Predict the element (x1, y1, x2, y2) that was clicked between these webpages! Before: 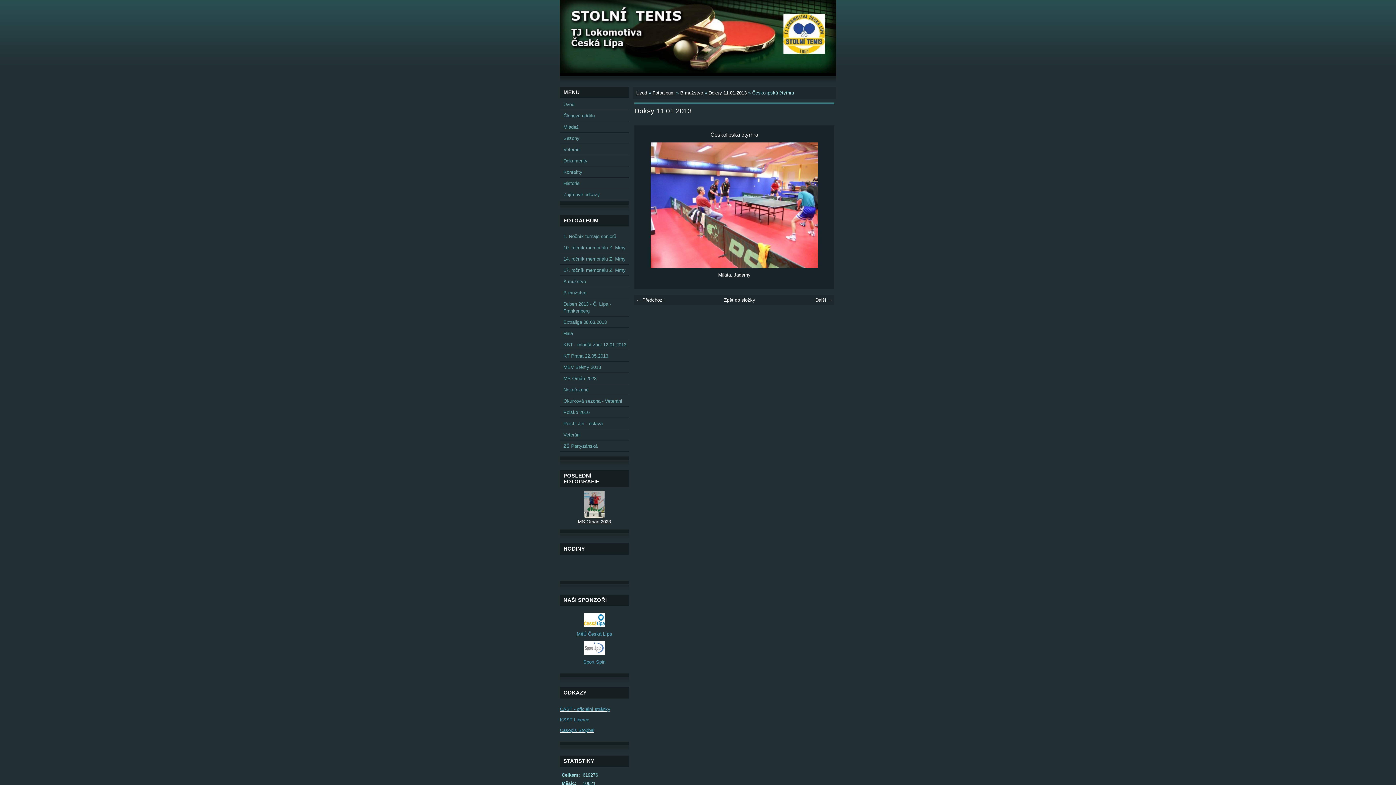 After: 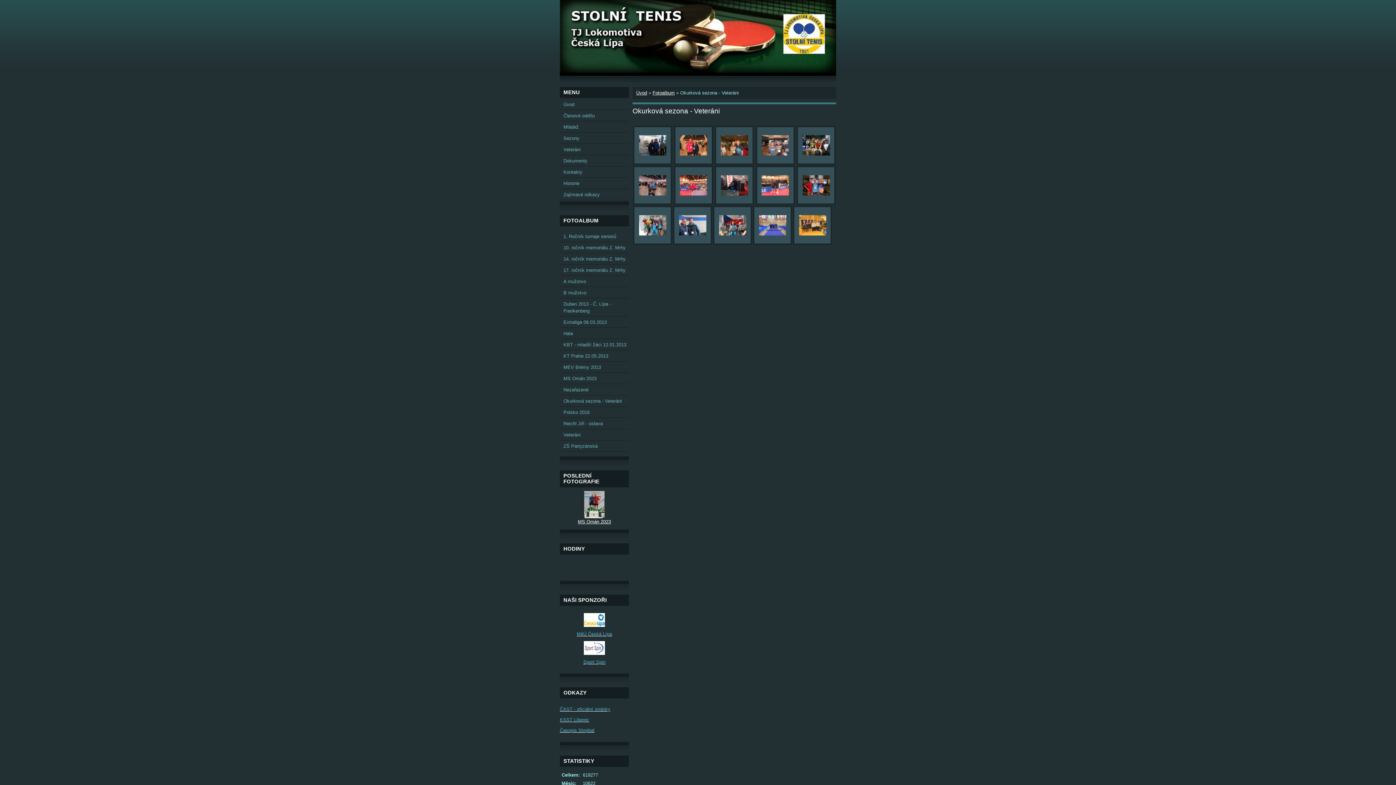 Action: label: Okurková sezona - Veteráni bbox: (560, 396, 629, 406)